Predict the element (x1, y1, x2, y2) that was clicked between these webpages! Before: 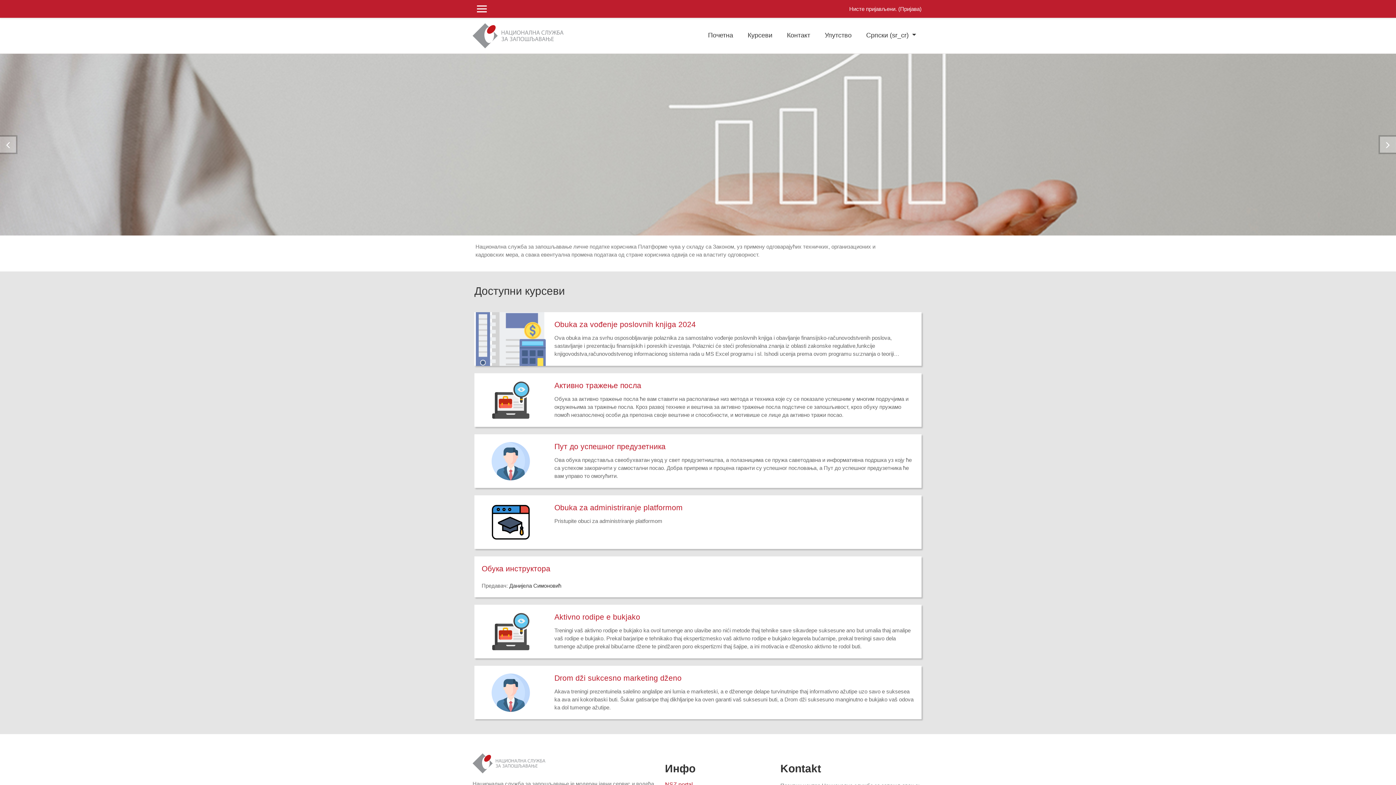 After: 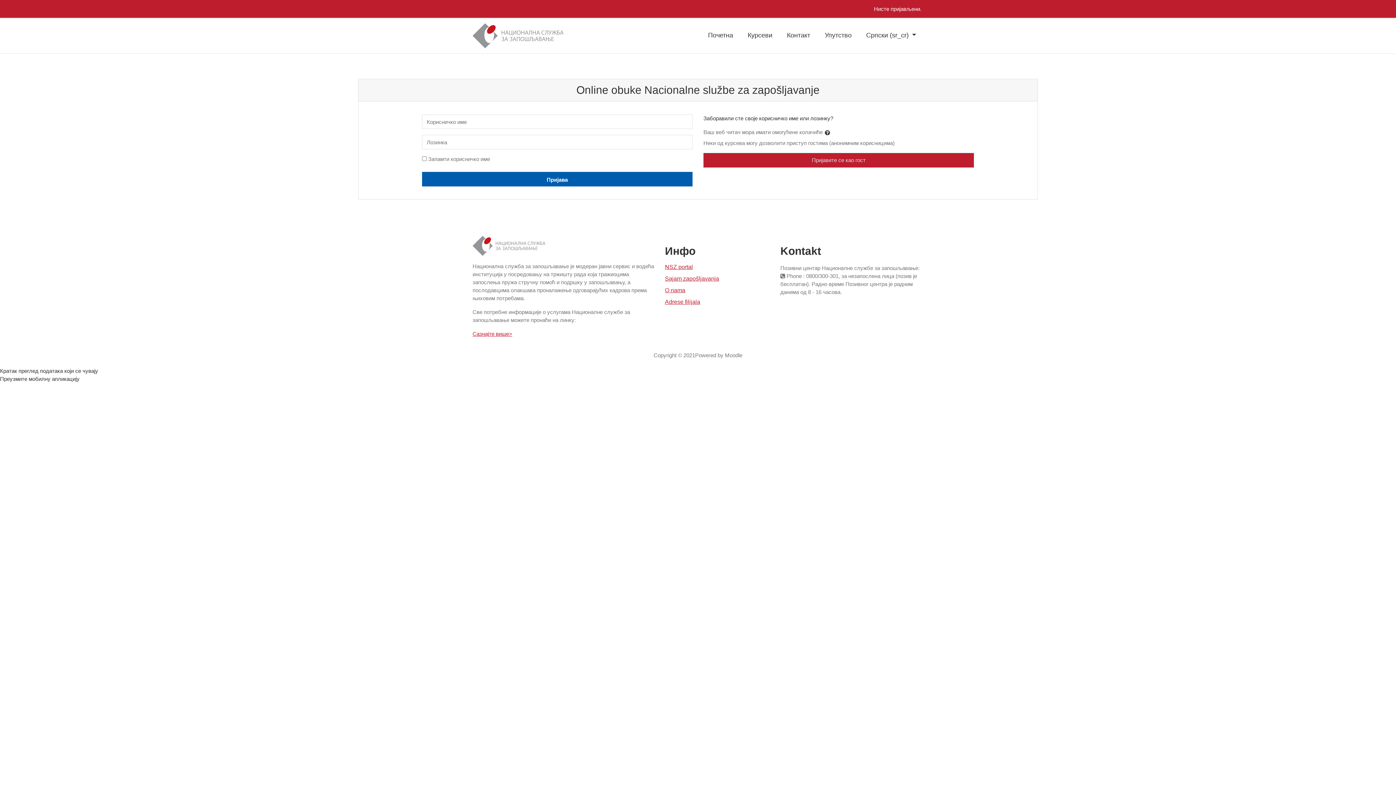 Action: bbox: (554, 673, 878, 684) label: Drom dži sukcesno marketing dženo